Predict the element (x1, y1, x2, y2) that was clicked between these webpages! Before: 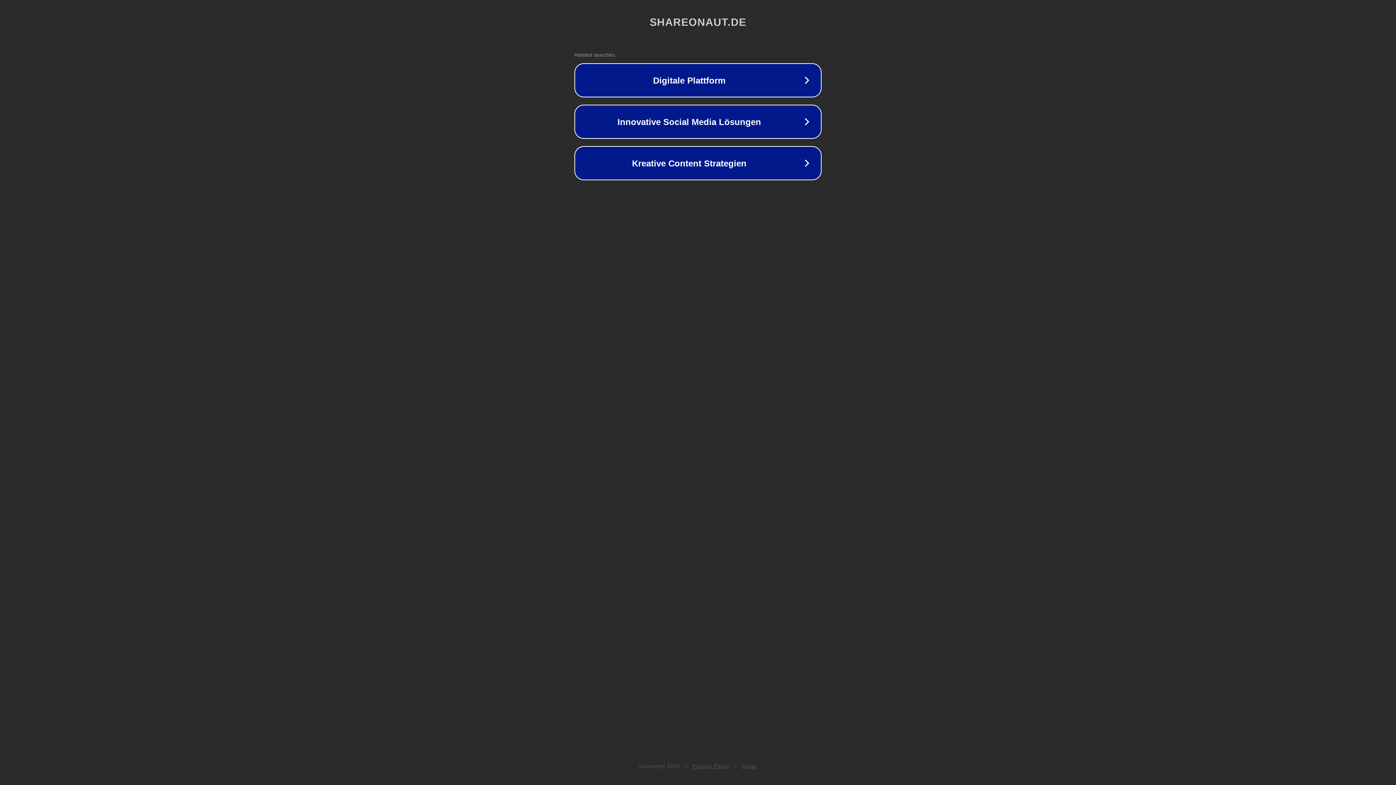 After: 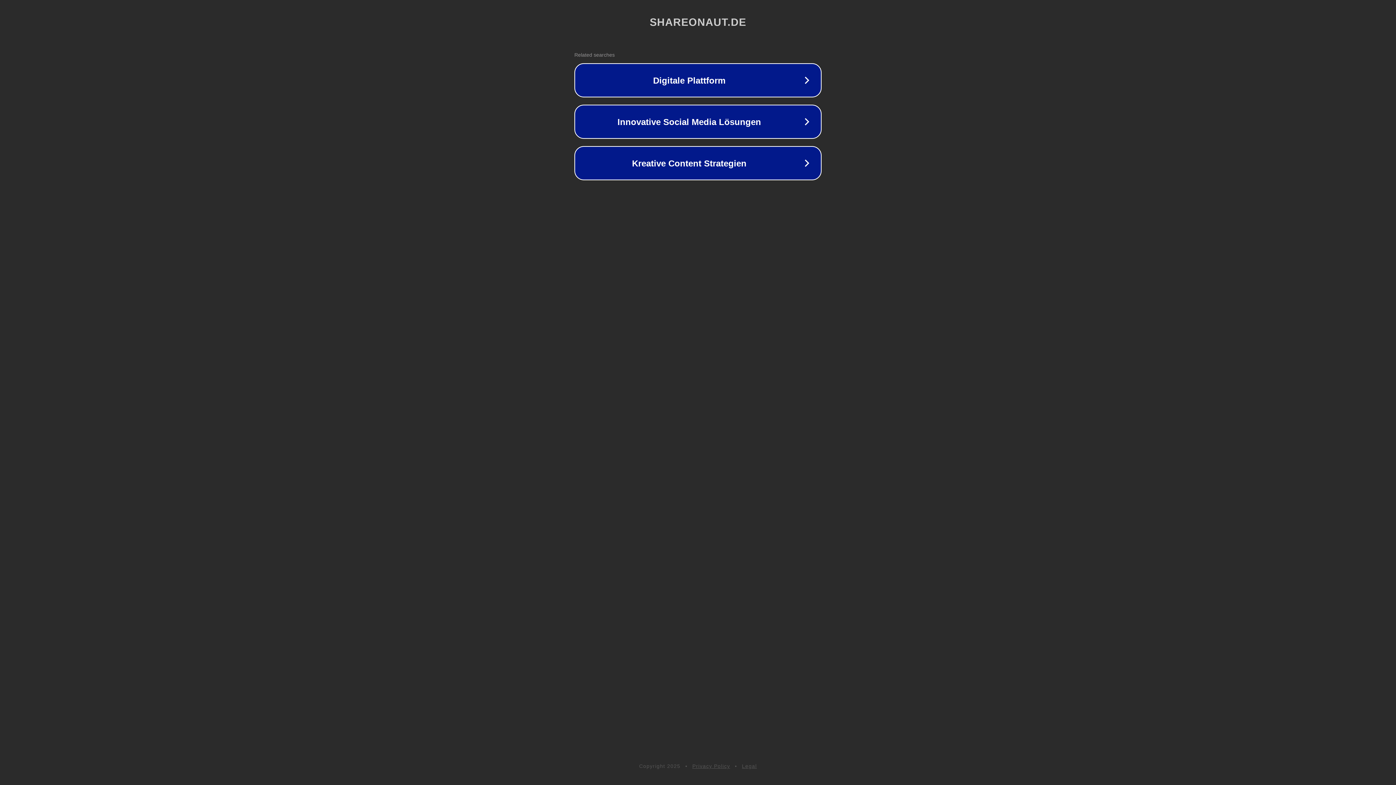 Action: label: Privacy Policy bbox: (692, 763, 730, 769)